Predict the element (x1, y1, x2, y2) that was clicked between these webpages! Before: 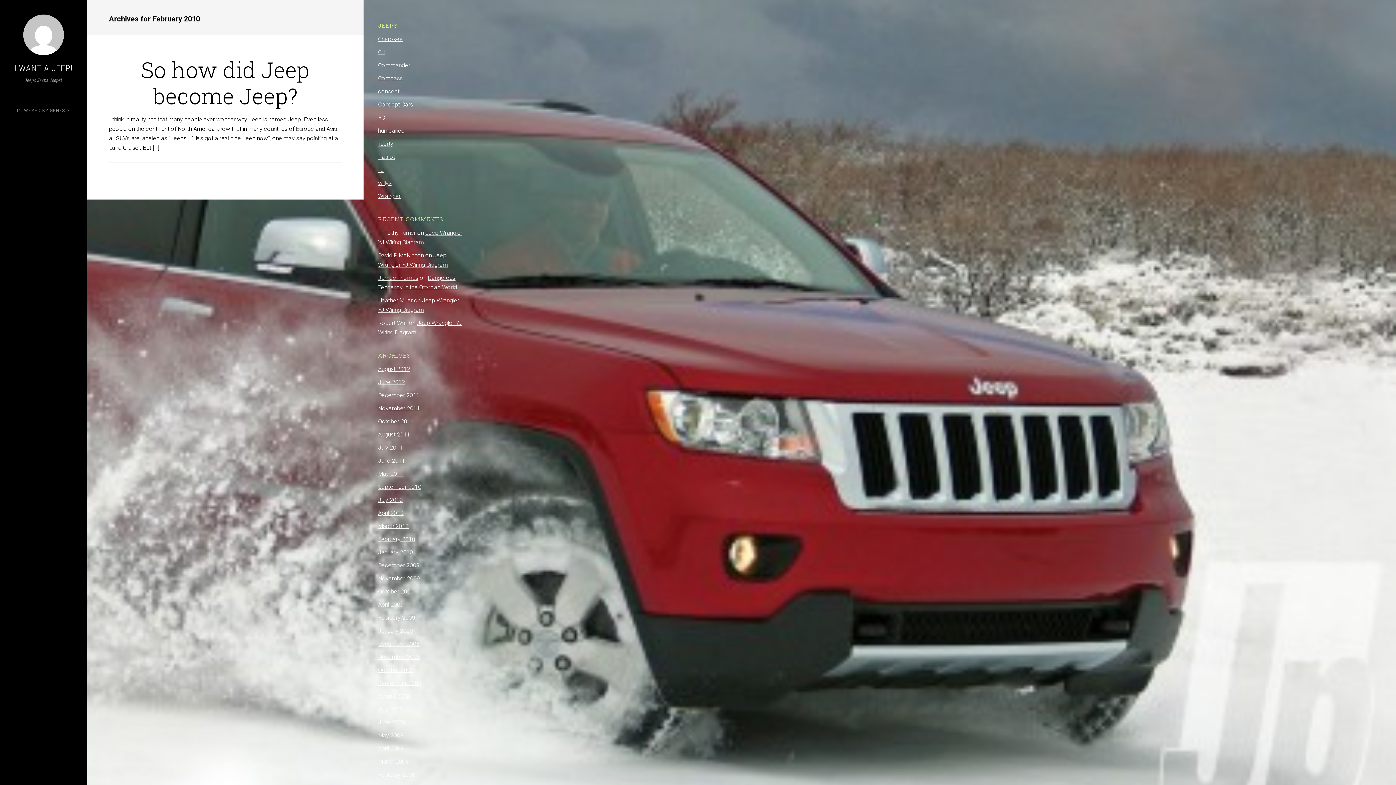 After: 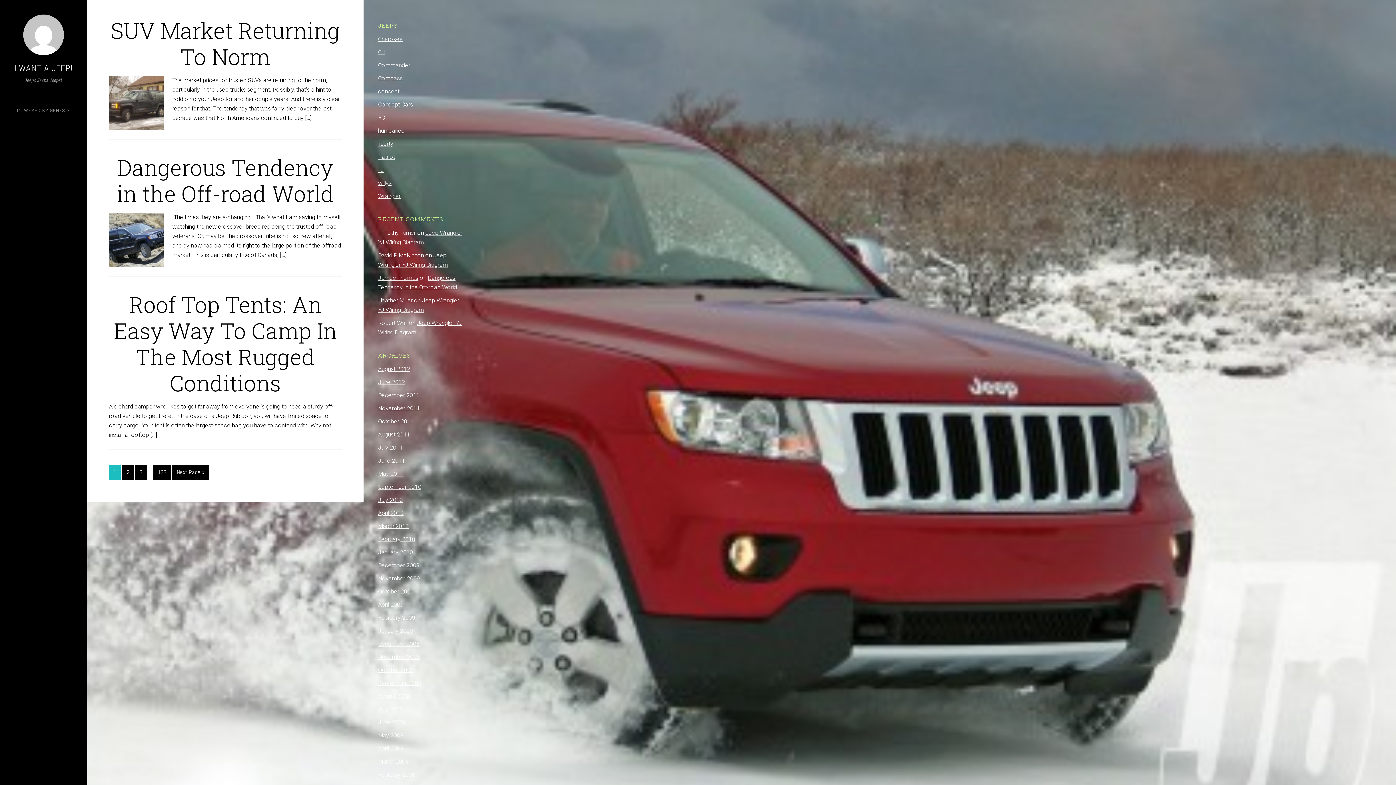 Action: label: I WANT A JEEP! bbox: (14, 63, 72, 73)